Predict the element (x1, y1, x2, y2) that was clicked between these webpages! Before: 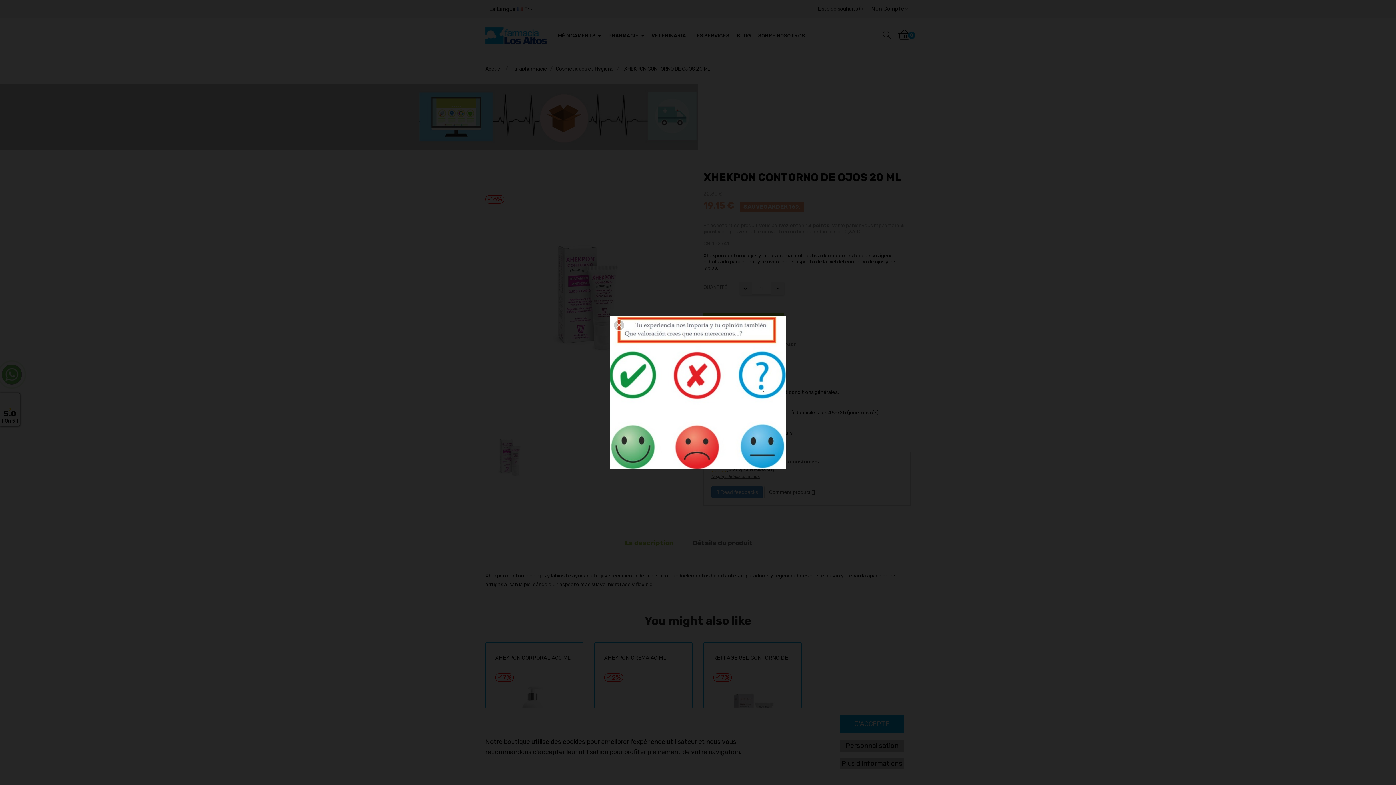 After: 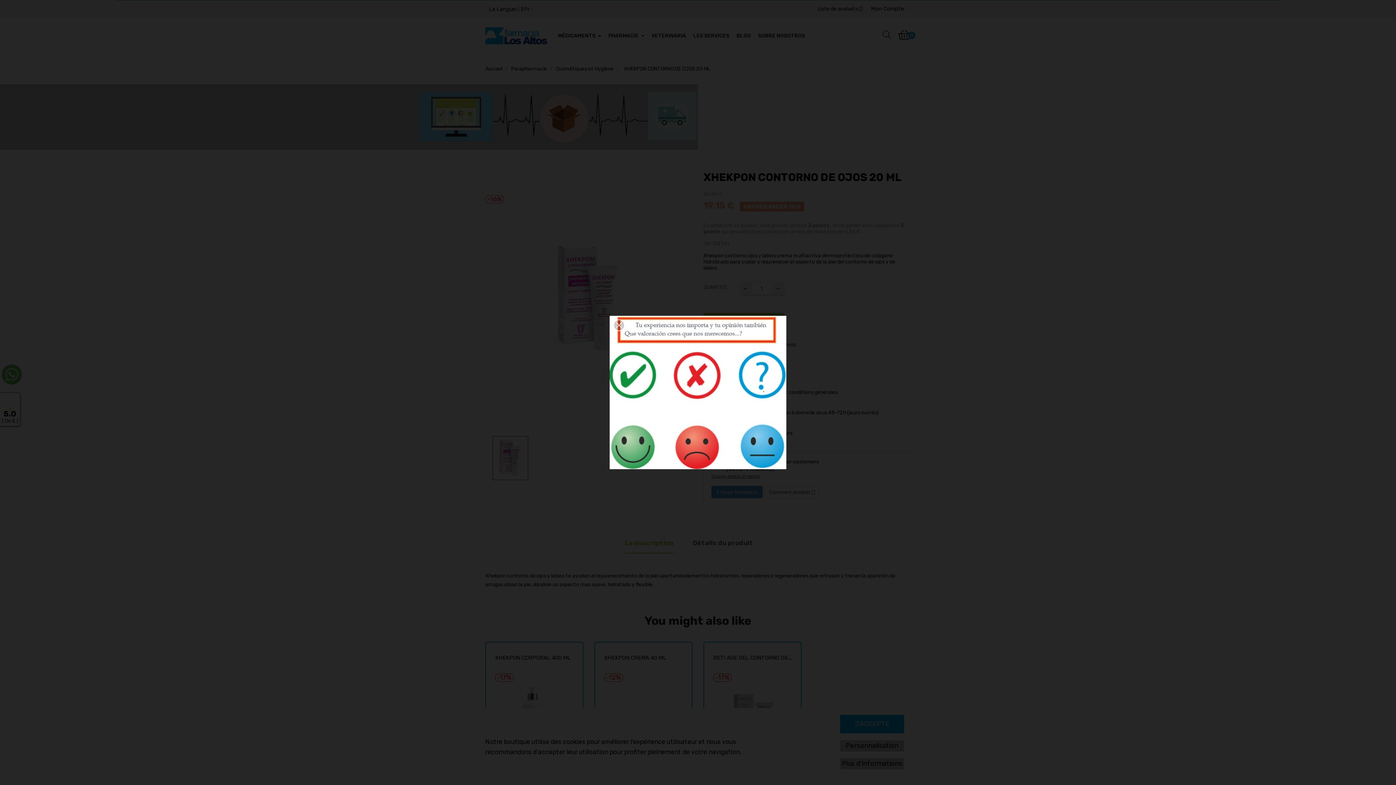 Action: bbox: (609, 316, 786, 469)